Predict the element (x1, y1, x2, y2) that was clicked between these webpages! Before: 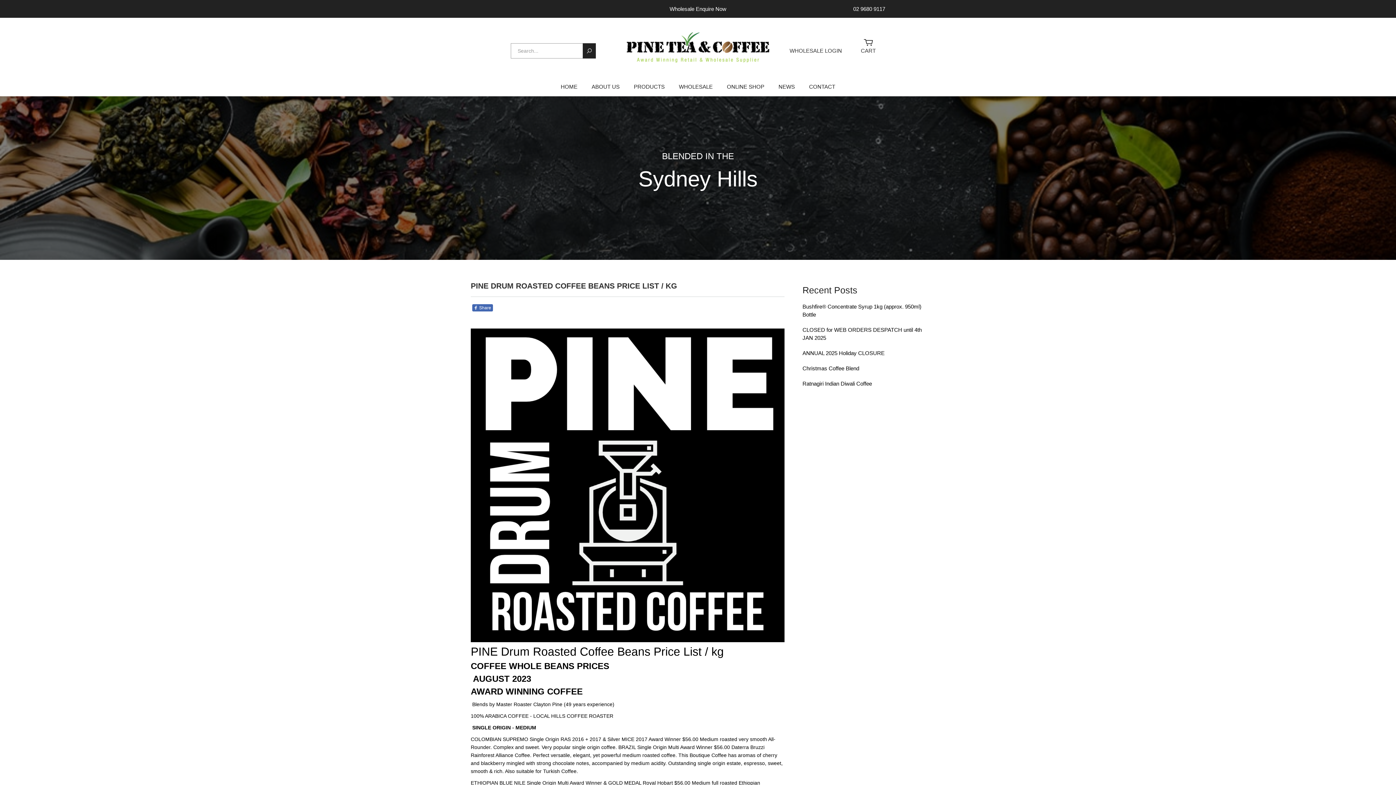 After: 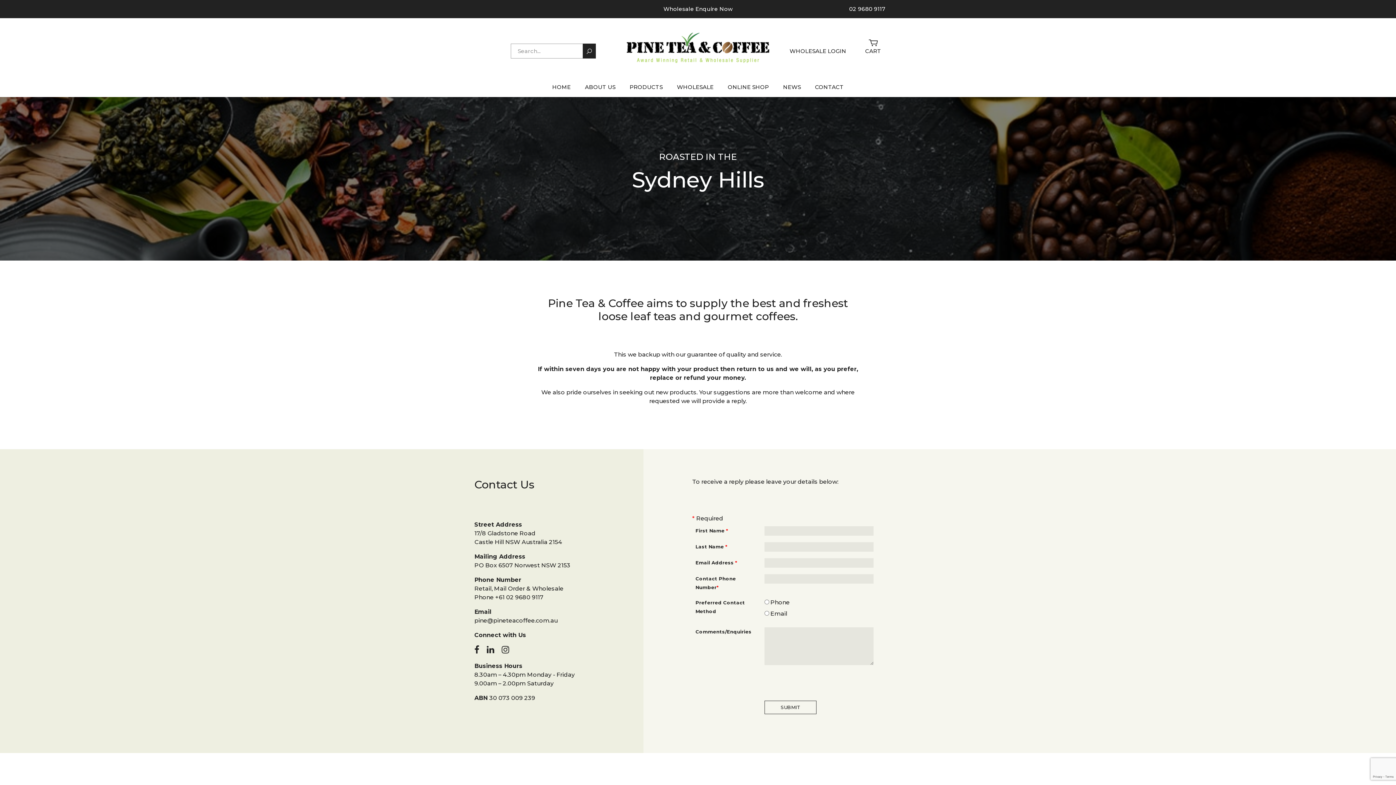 Action: label: Wholesale Enquire Now bbox: (669, 5, 726, 12)